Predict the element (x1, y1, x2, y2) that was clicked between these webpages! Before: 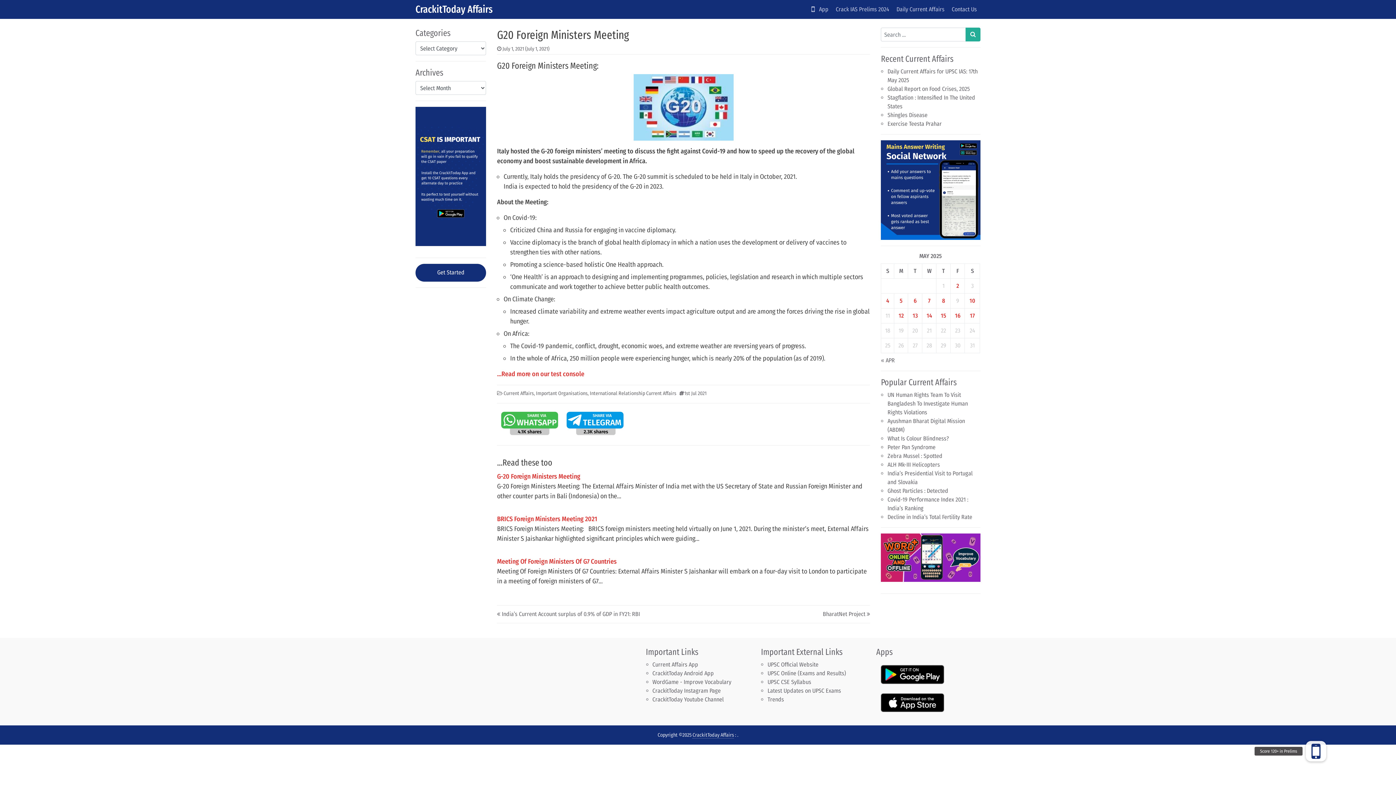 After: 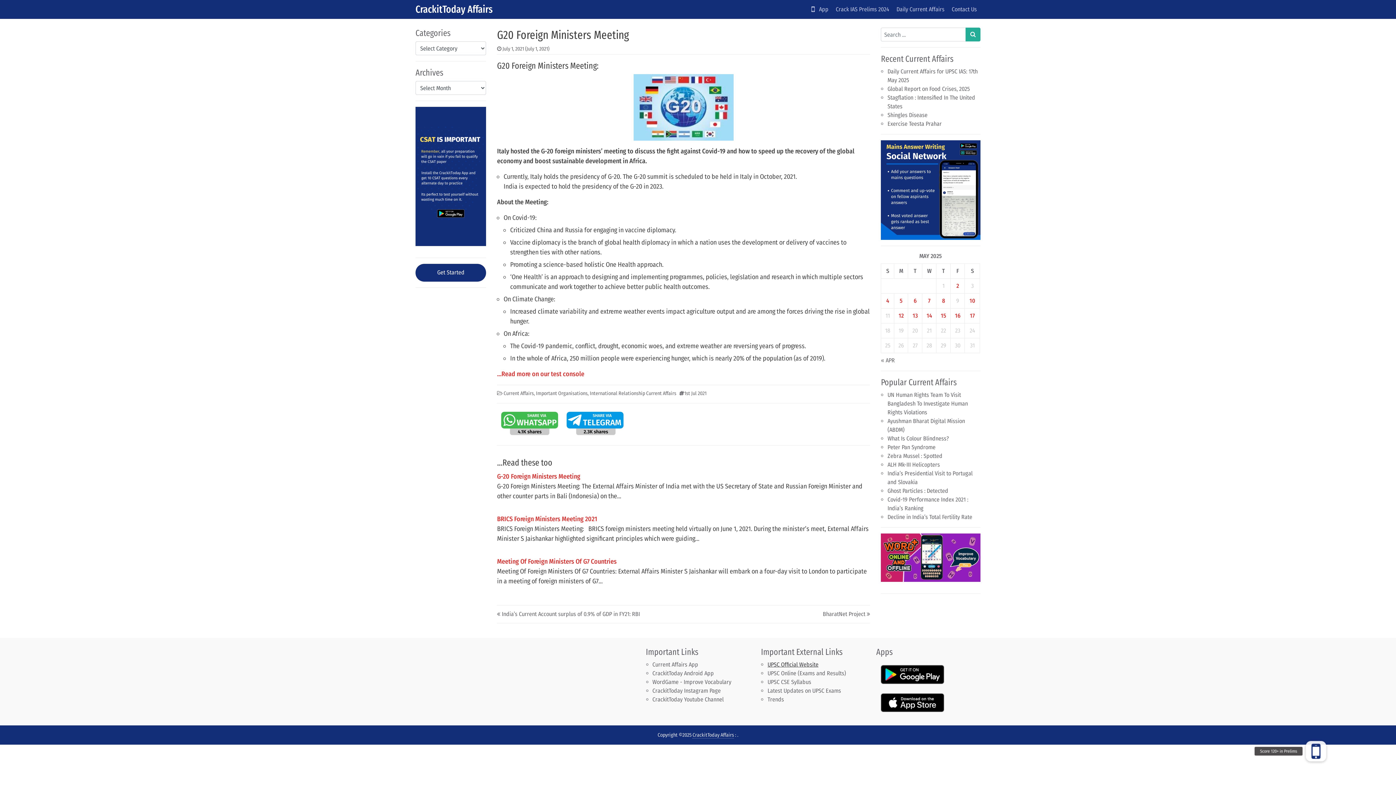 Action: bbox: (767, 661, 818, 668) label: UPSC Official Website